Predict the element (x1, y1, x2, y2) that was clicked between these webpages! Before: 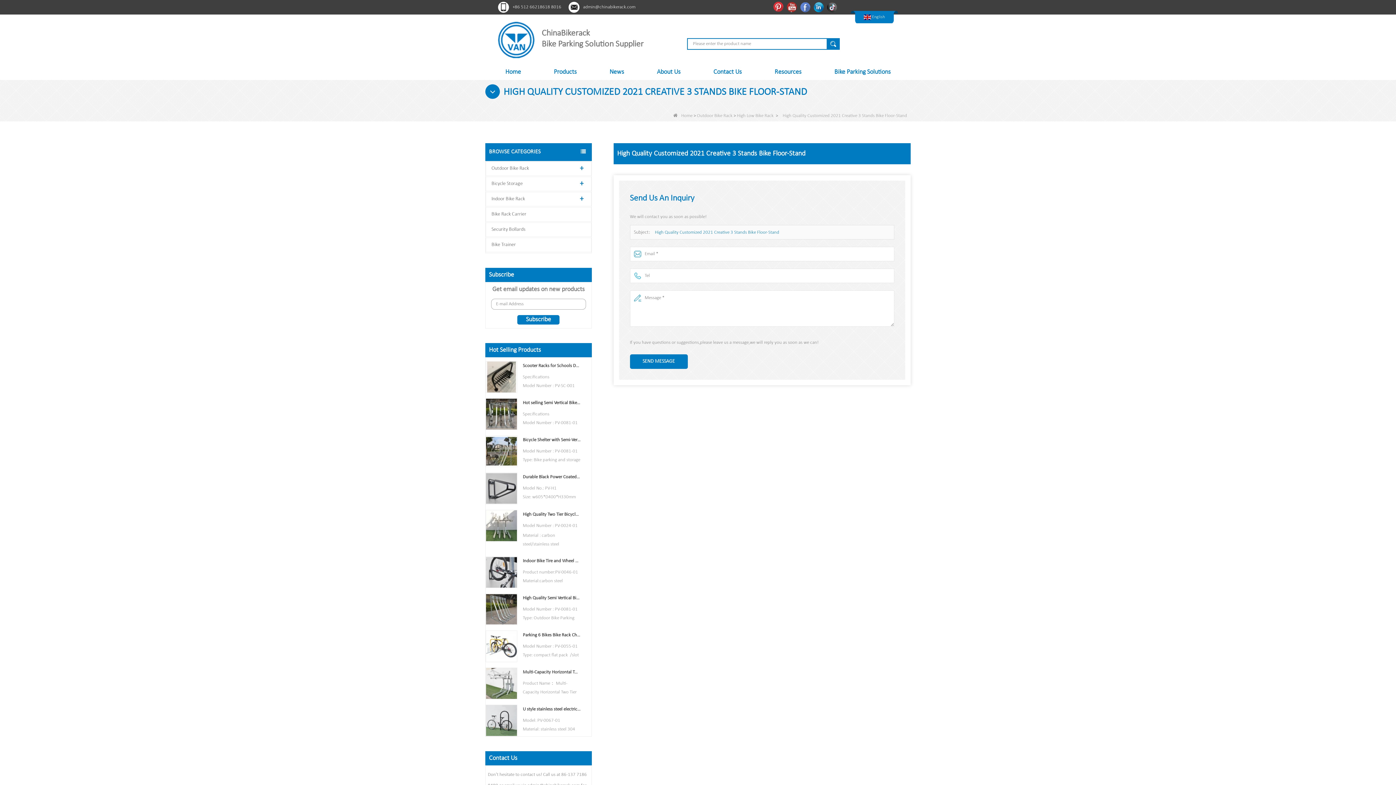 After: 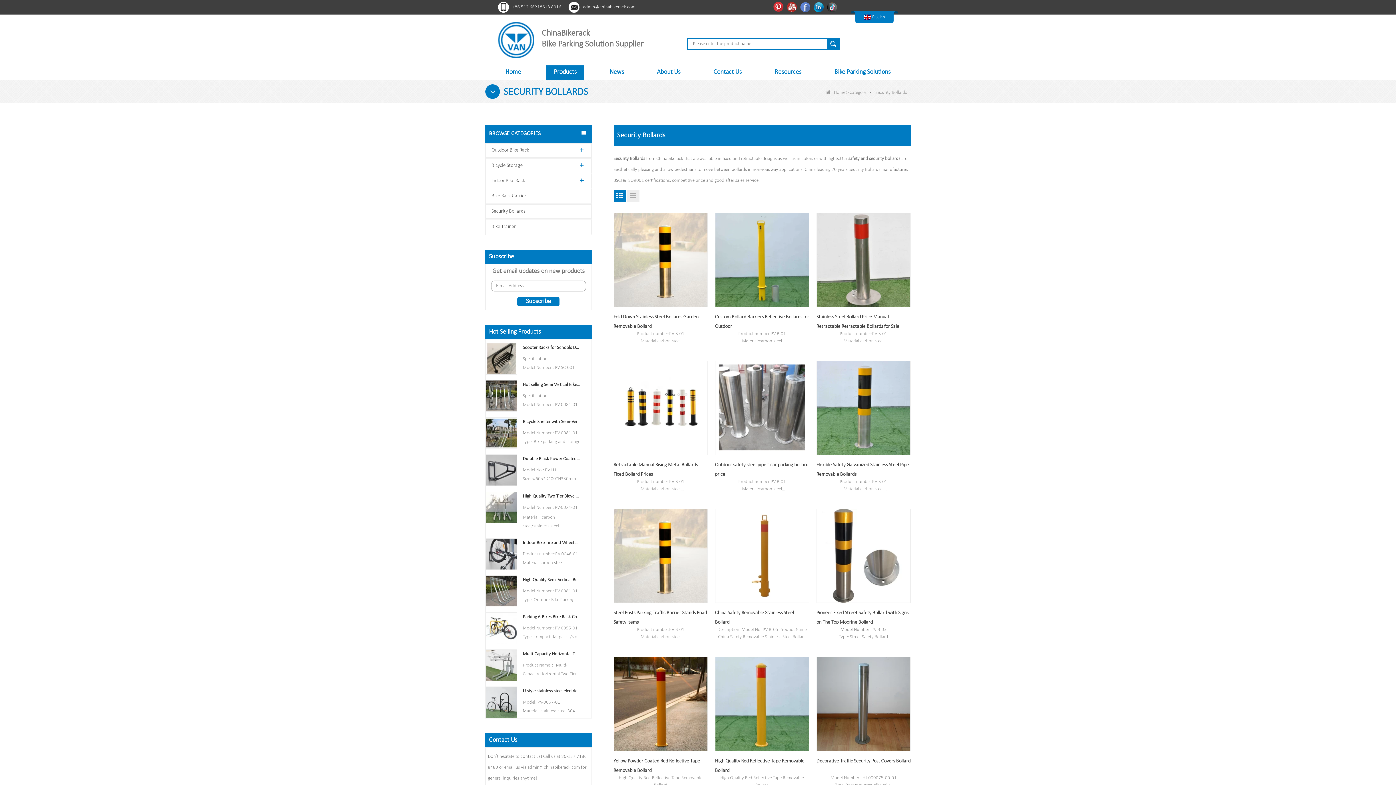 Action: bbox: (486, 222, 591, 236) label: Security Bollards